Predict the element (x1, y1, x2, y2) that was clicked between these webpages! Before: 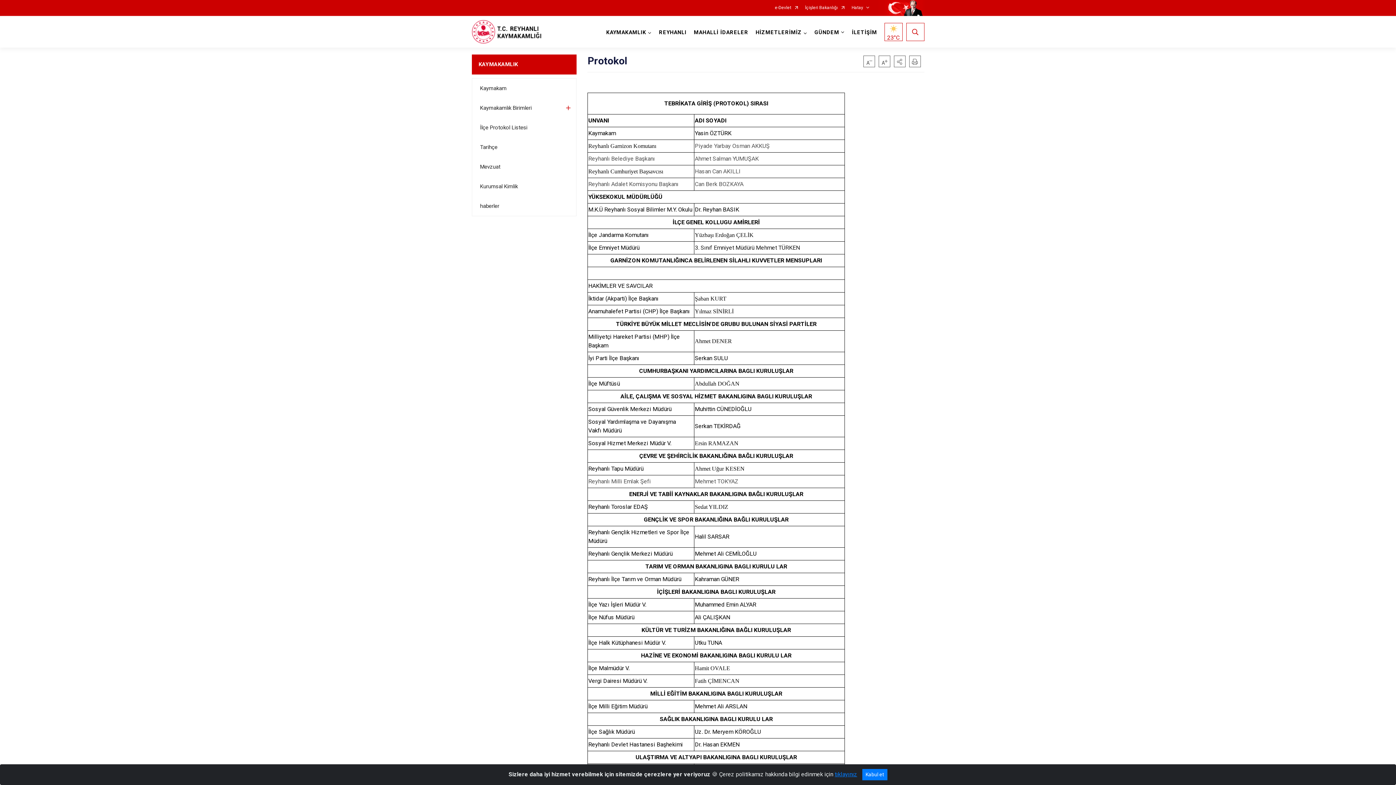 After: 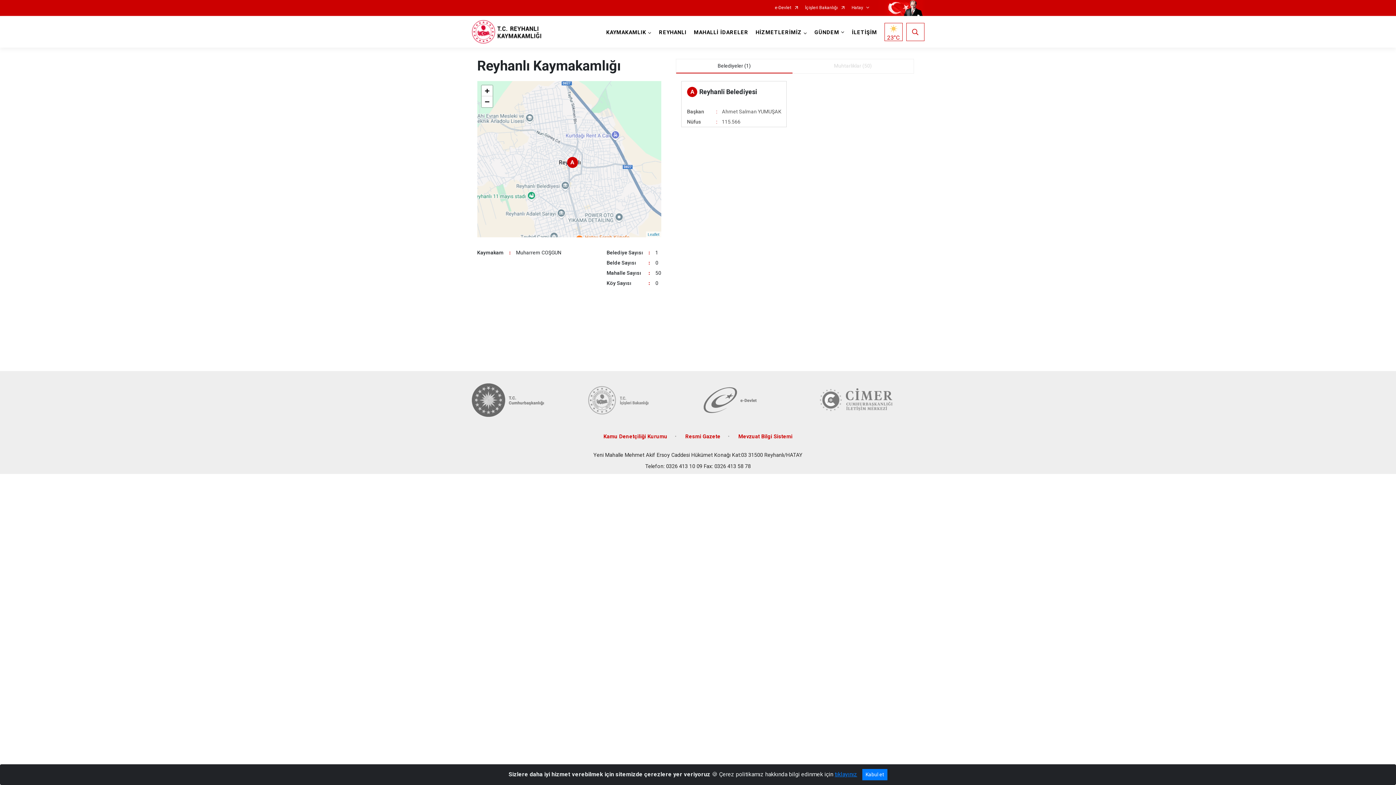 Action: bbox: (690, 16, 752, 47) label: MAHALLİ İDARELER